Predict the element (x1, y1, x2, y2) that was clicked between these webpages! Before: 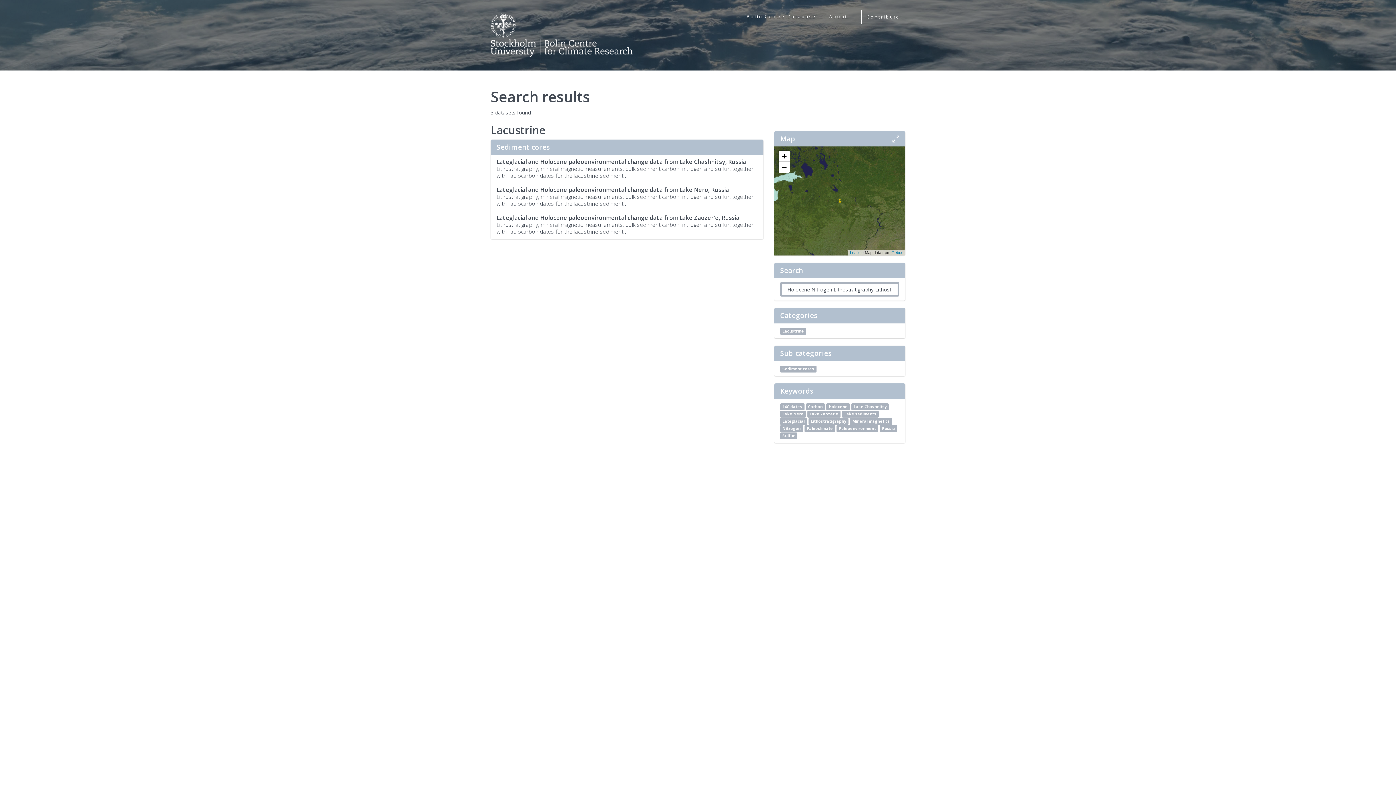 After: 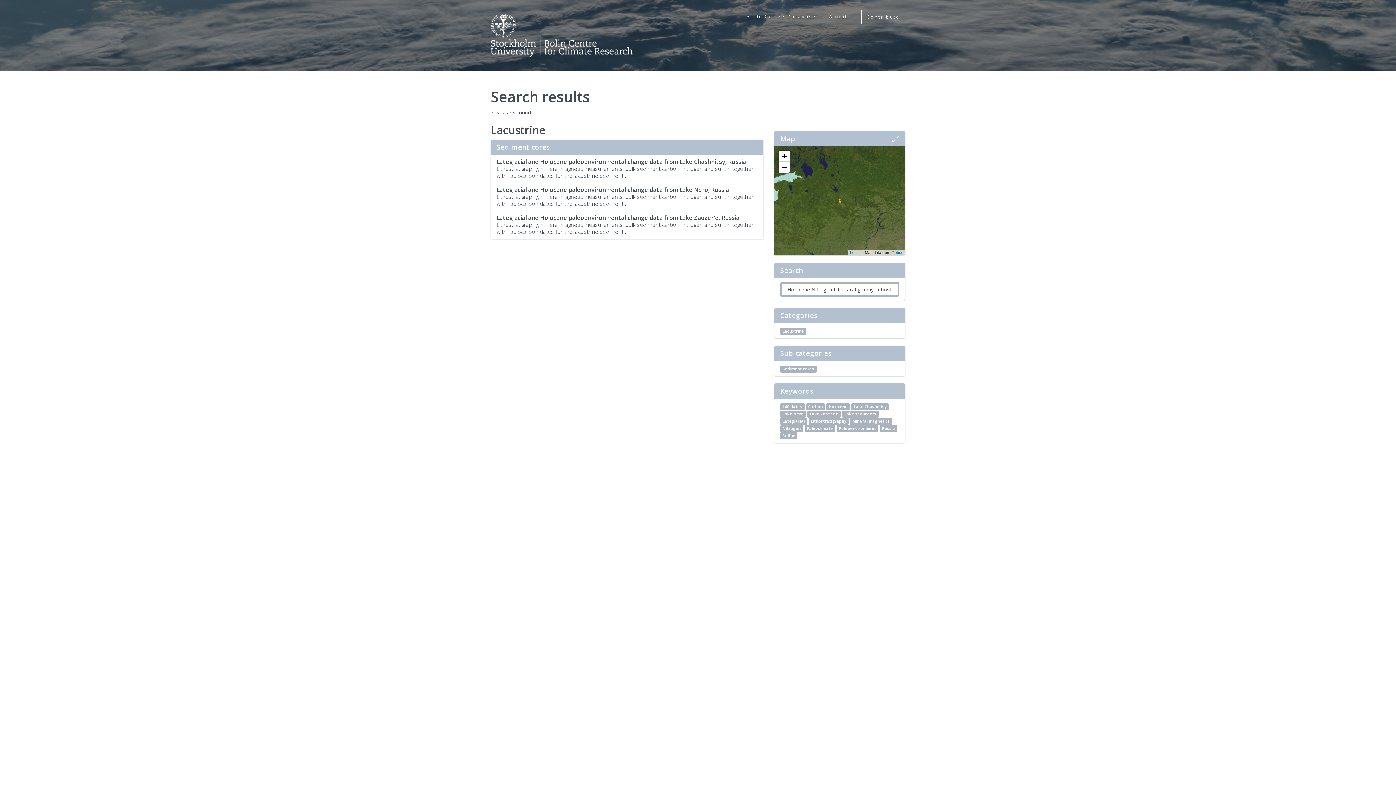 Action: label: Holocene bbox: (826, 403, 850, 410)